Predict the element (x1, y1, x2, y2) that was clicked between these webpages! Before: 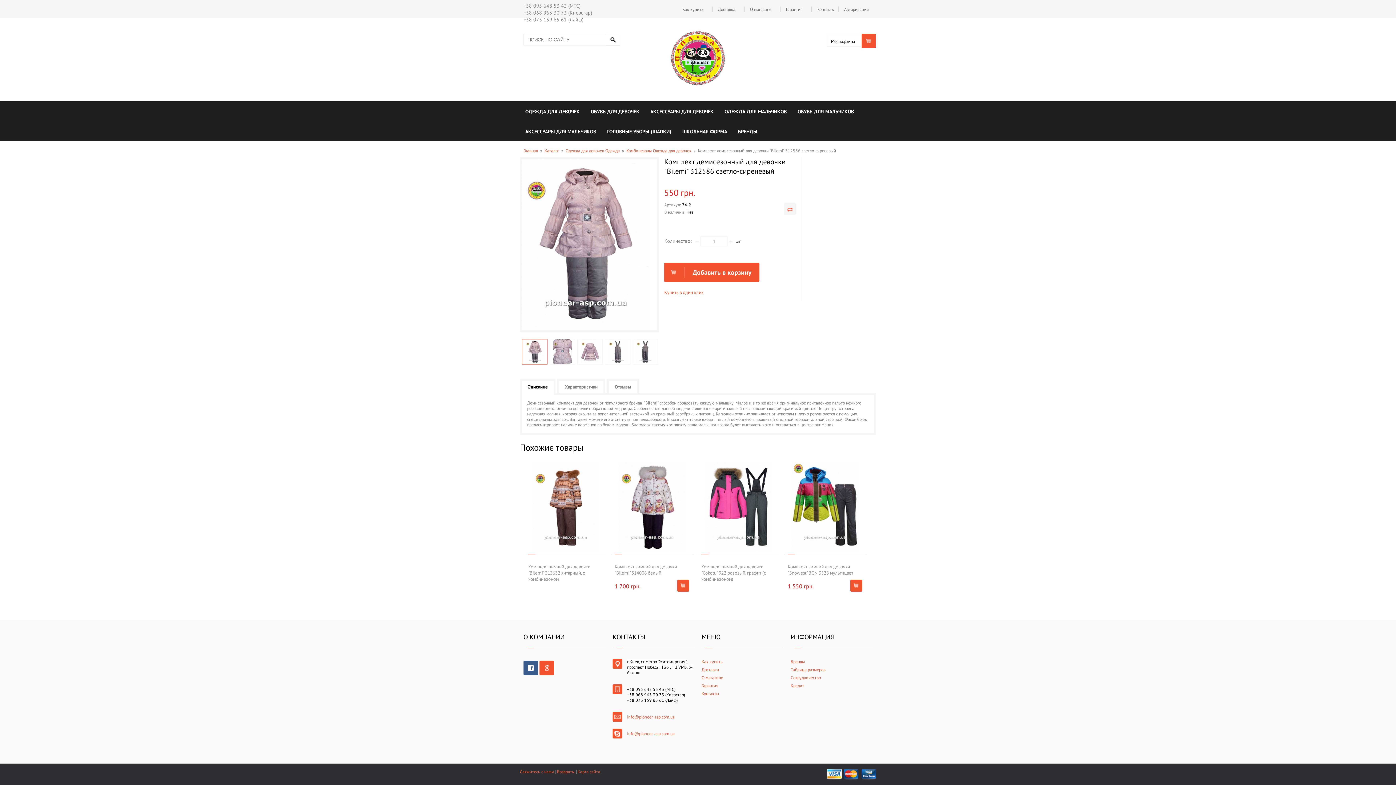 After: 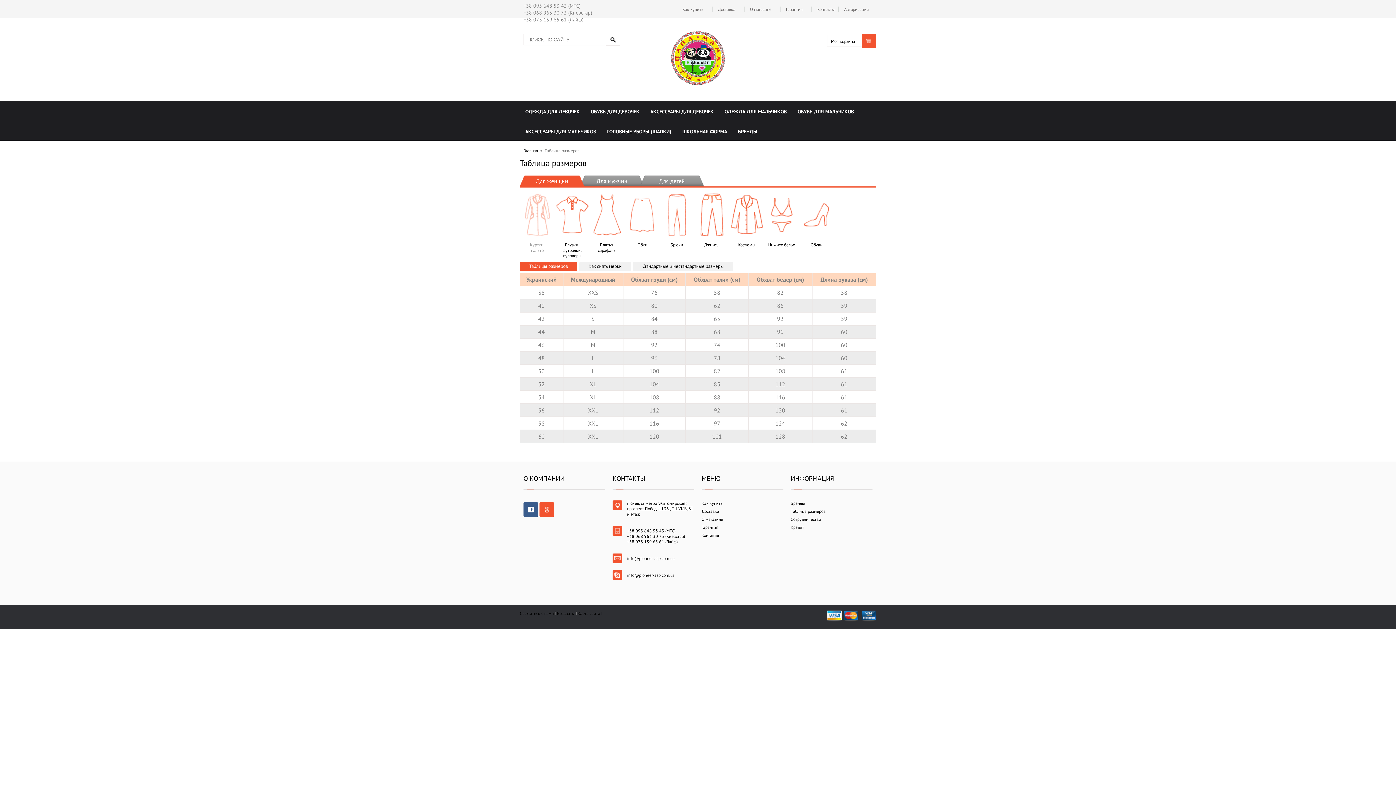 Action: bbox: (790, 667, 825, 672) label: Таблица размеров